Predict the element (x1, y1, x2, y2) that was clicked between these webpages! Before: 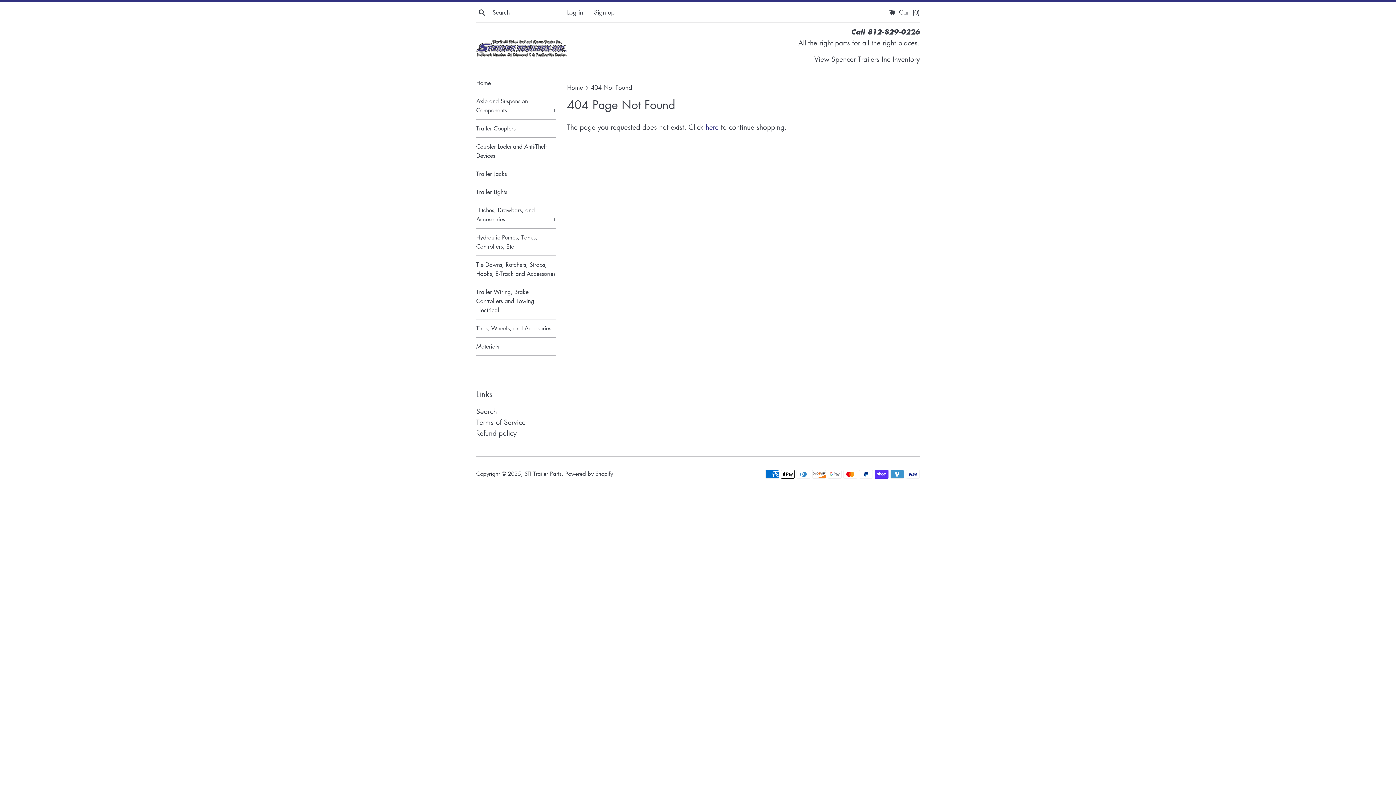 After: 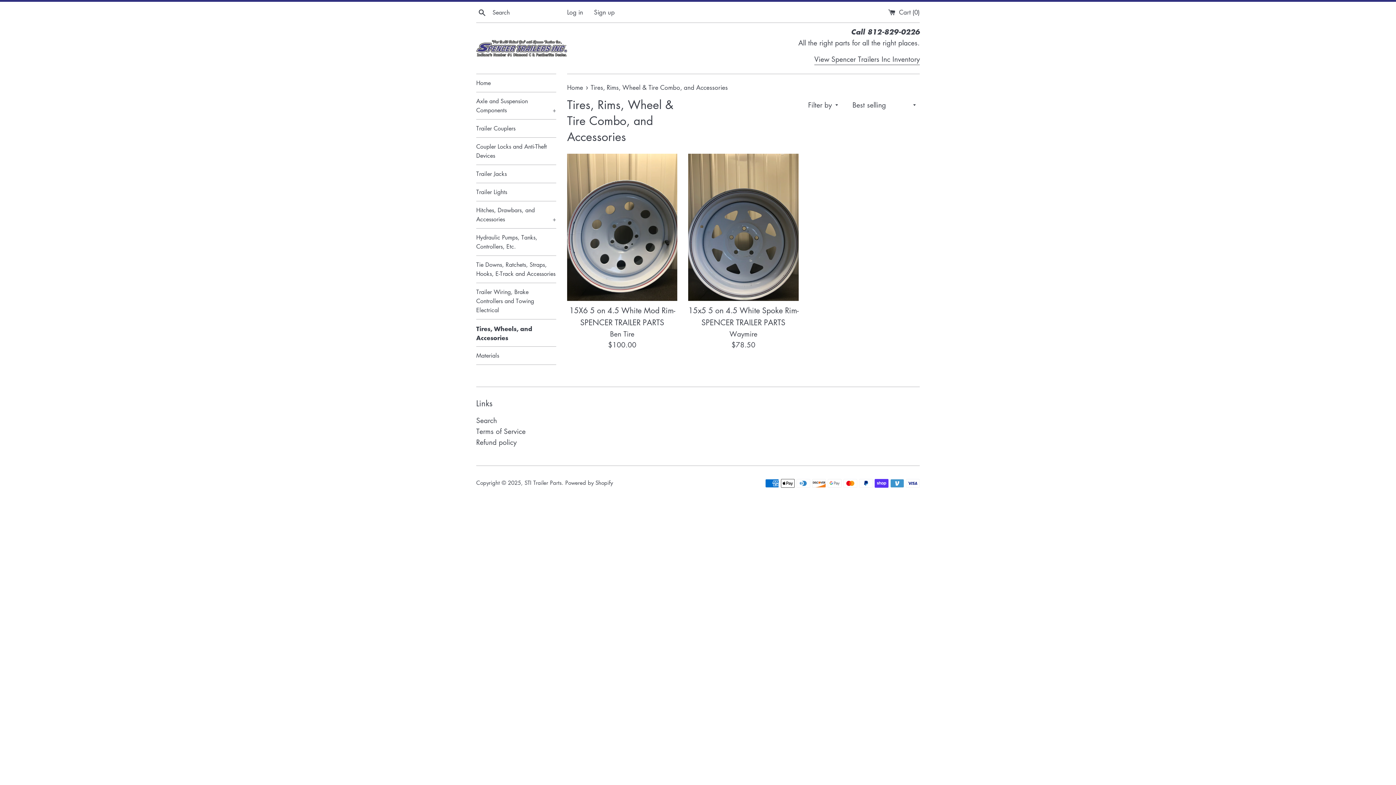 Action: bbox: (476, 319, 556, 337) label: Tires, Wheels, and Accesories